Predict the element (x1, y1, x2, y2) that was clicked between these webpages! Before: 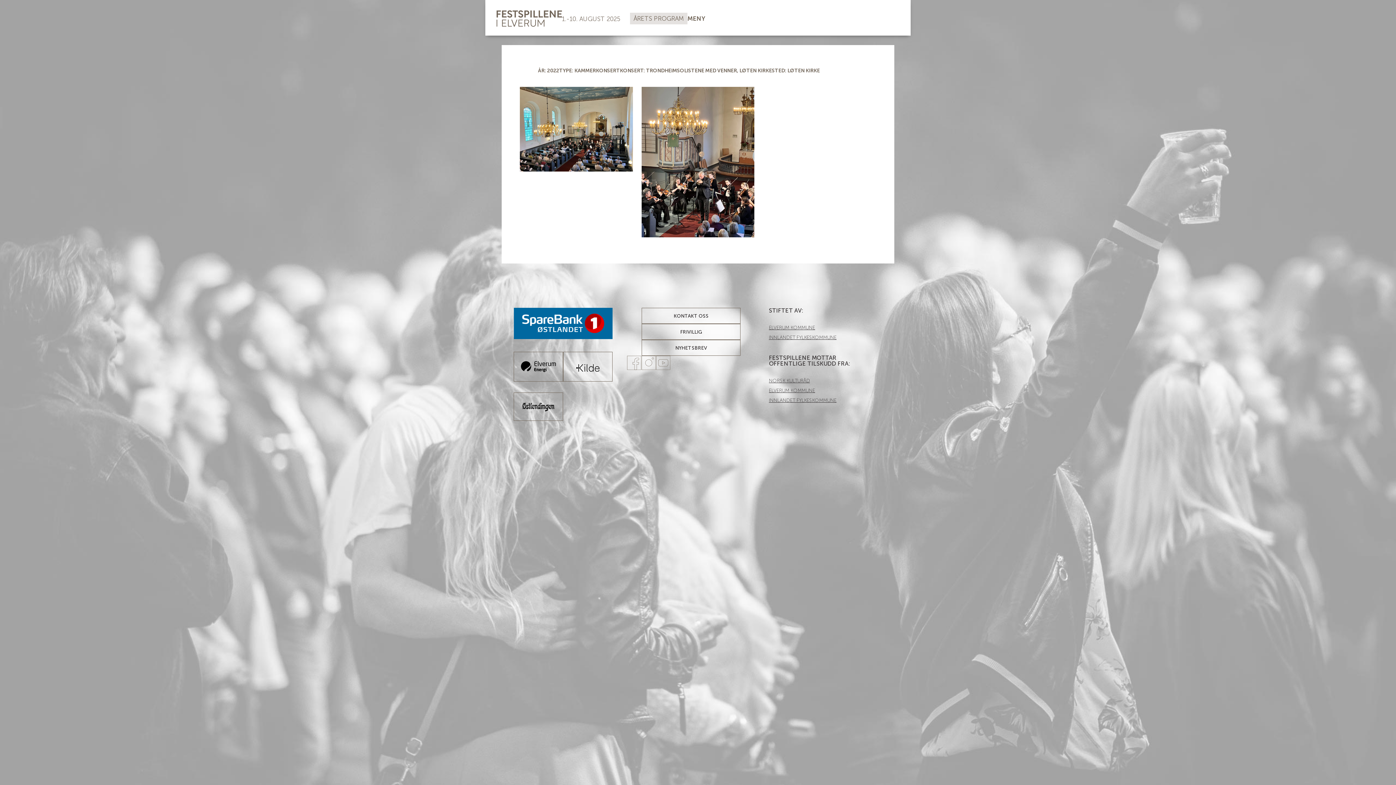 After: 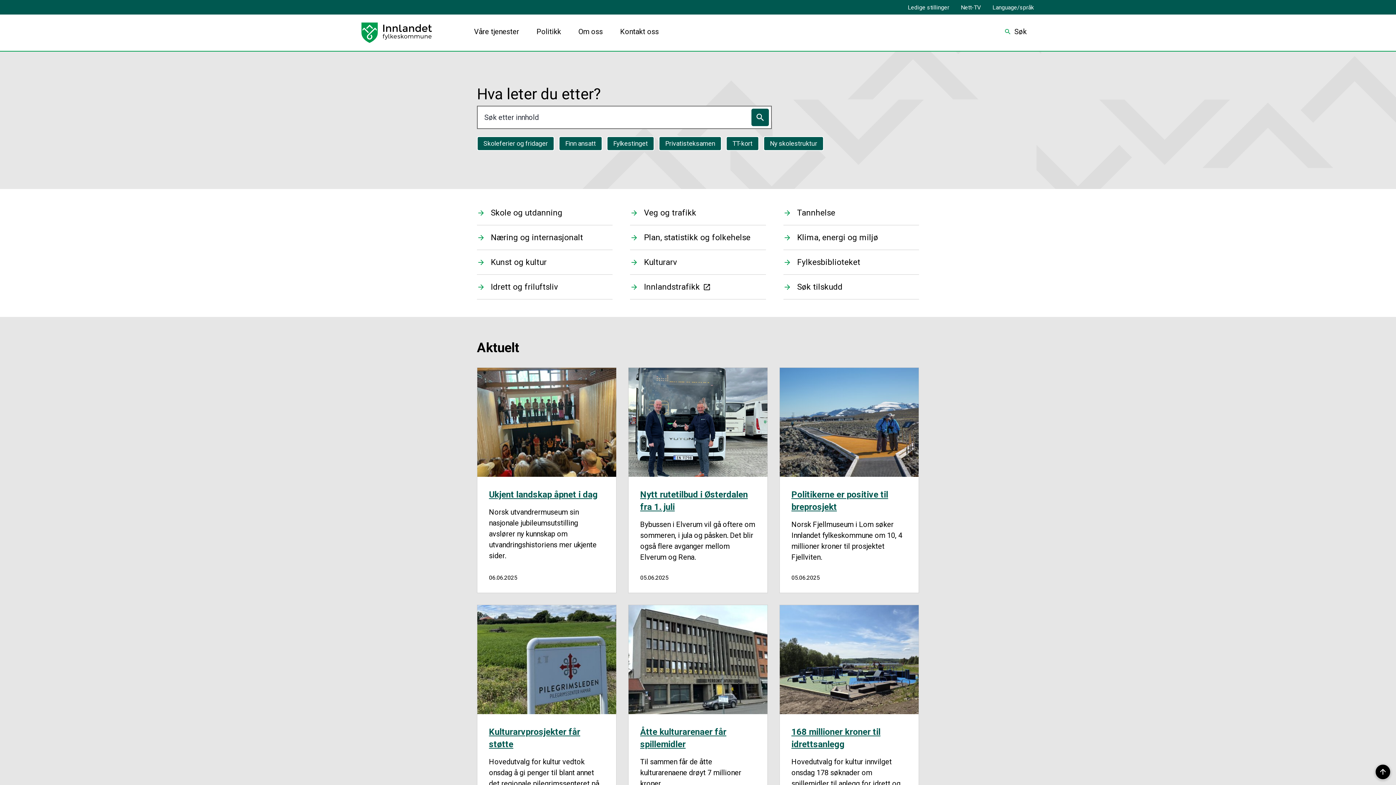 Action: label: INNLANDET FYLKESKOMMUNE bbox: (769, 335, 836, 340)